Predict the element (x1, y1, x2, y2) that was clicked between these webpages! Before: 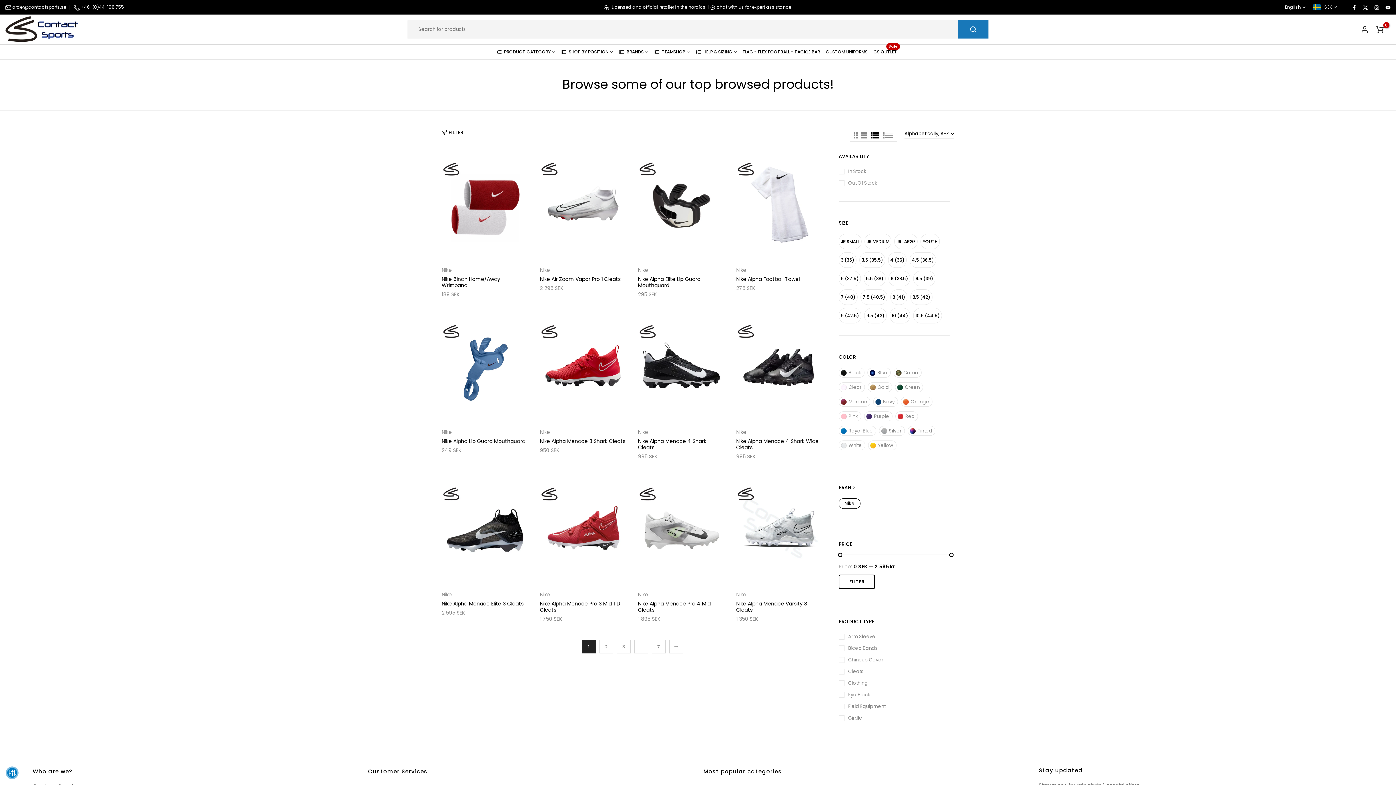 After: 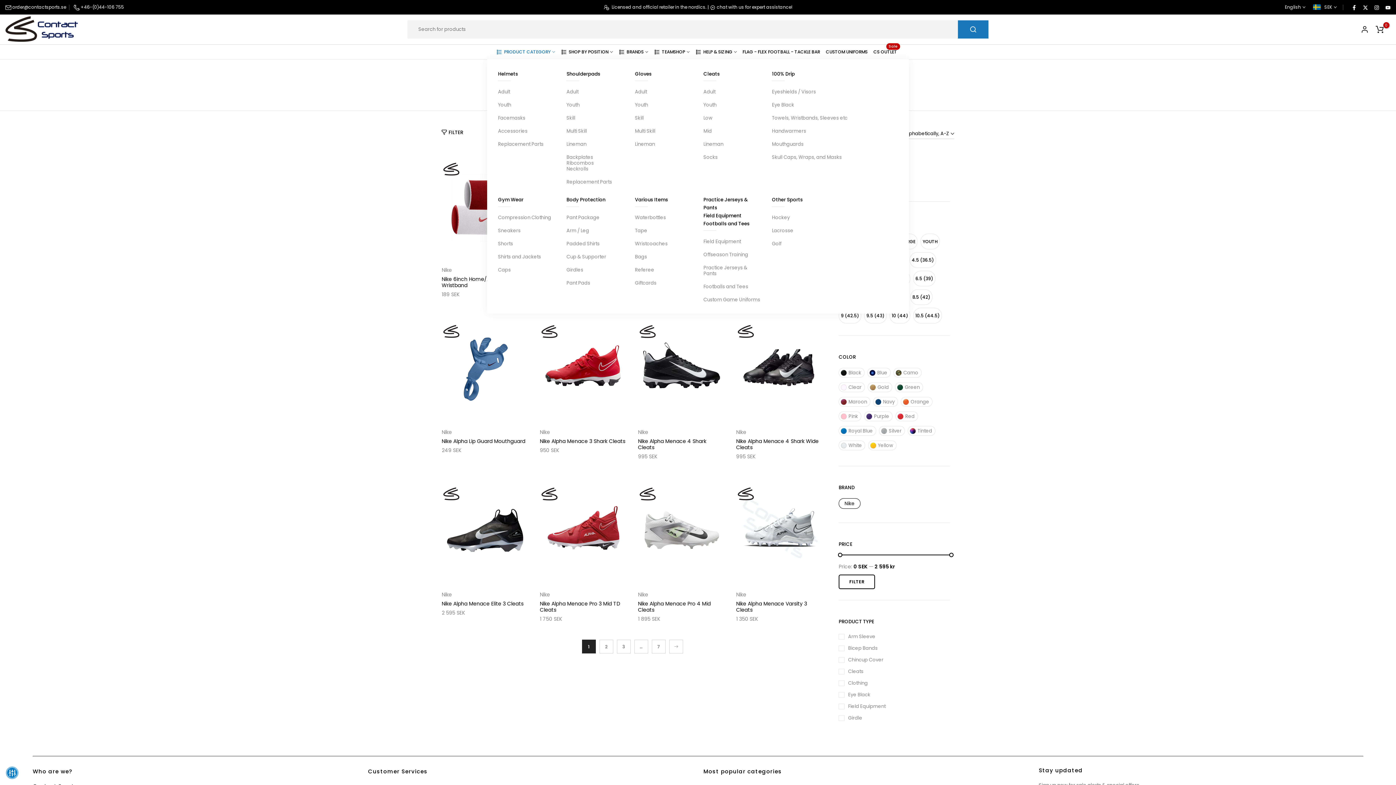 Action: bbox: (496, 46, 558, 57) label: PRODUCT CATEGORY